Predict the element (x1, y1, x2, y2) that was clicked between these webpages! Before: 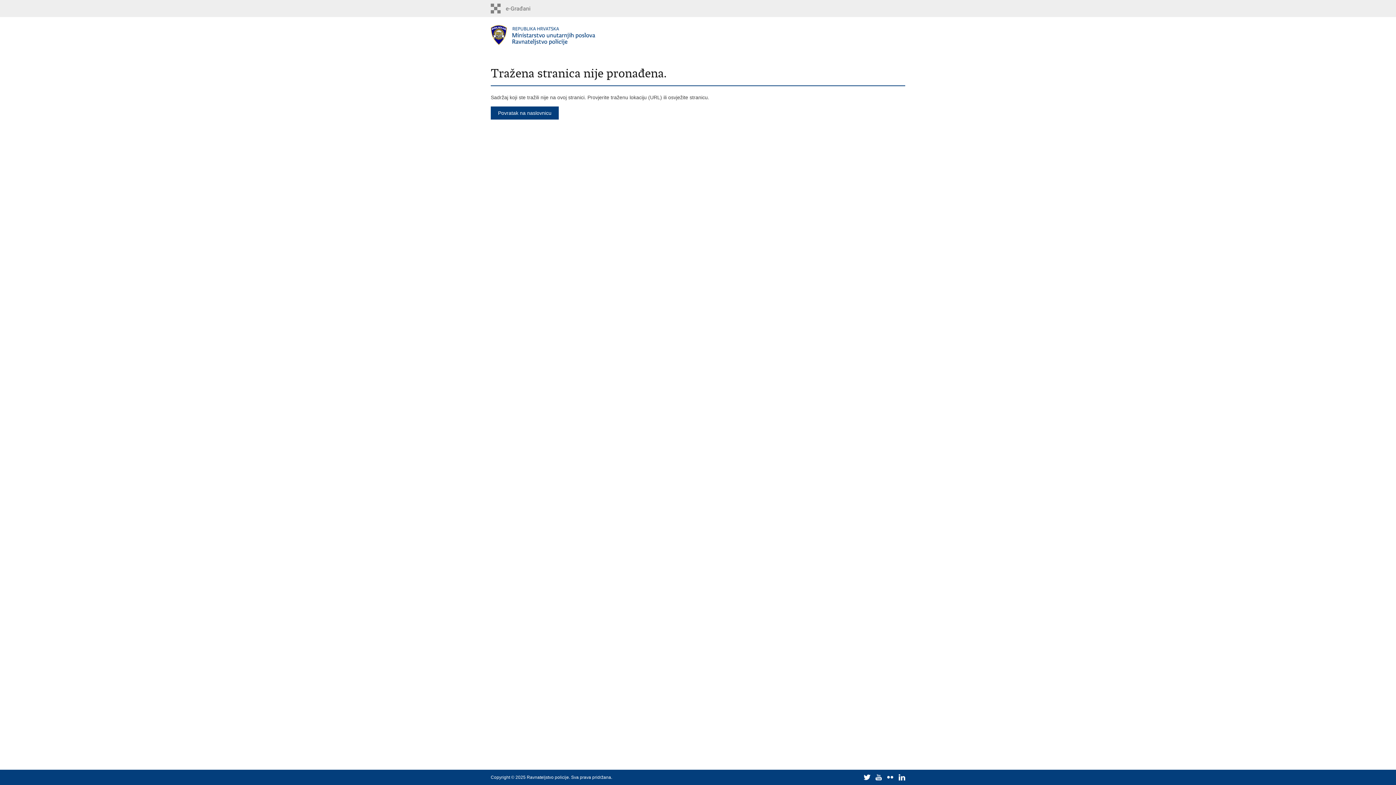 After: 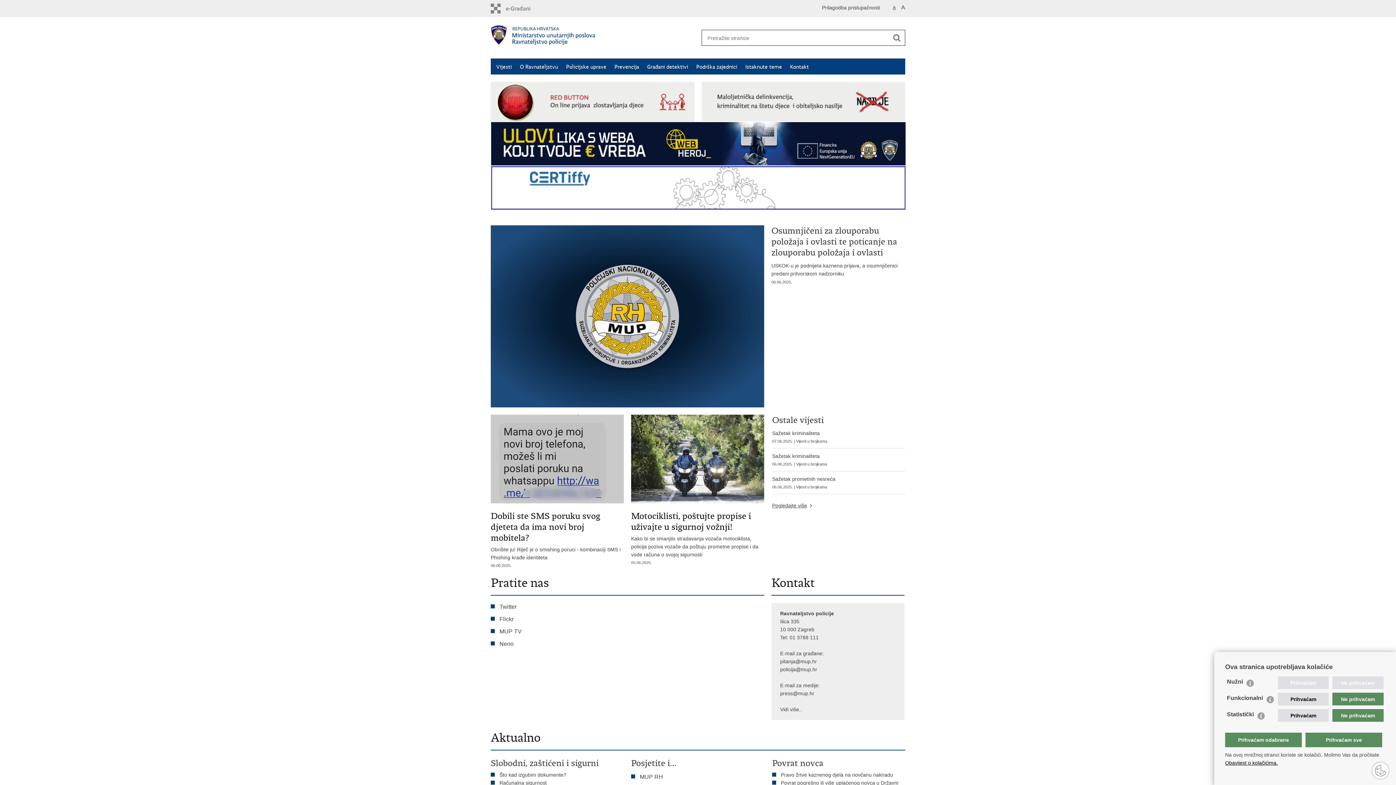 Action: bbox: (490, 25, 698, 51)